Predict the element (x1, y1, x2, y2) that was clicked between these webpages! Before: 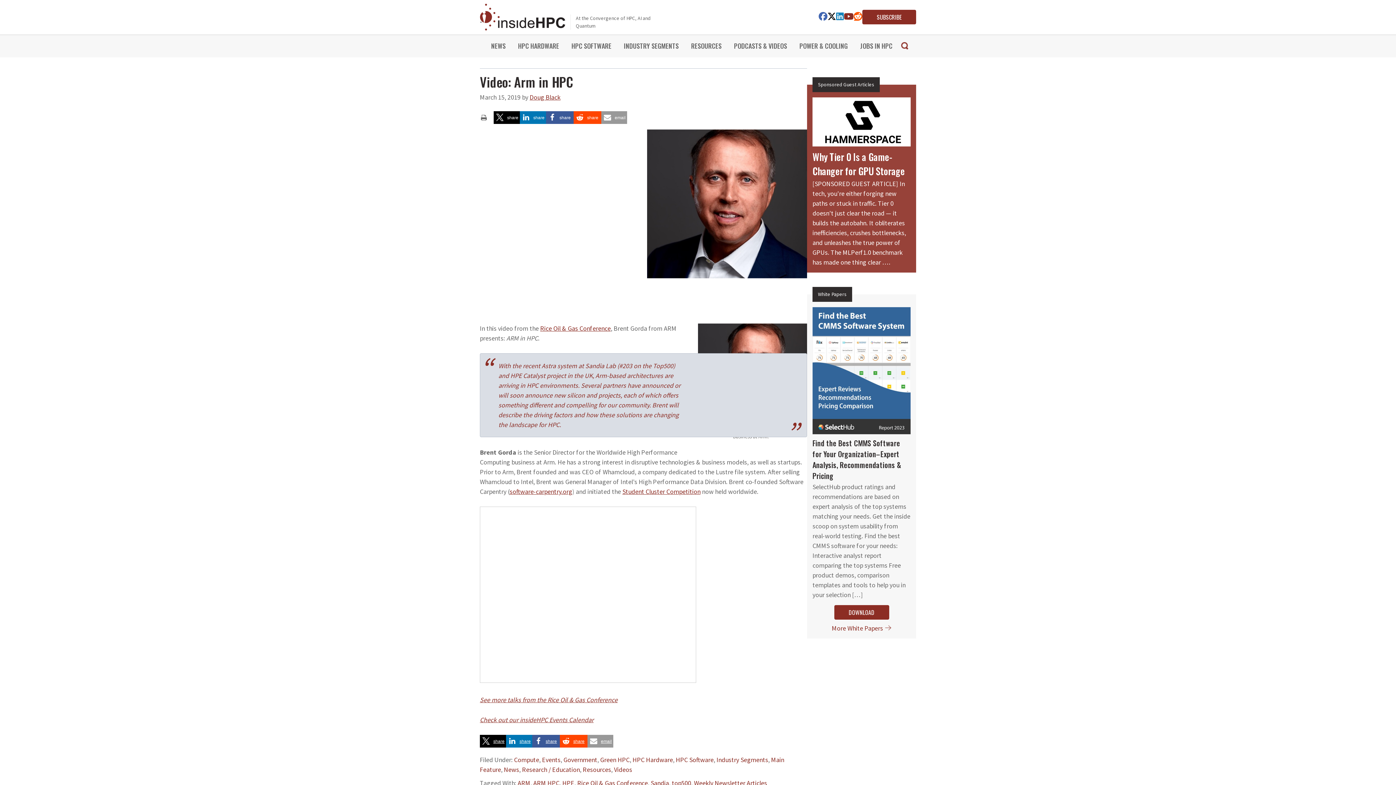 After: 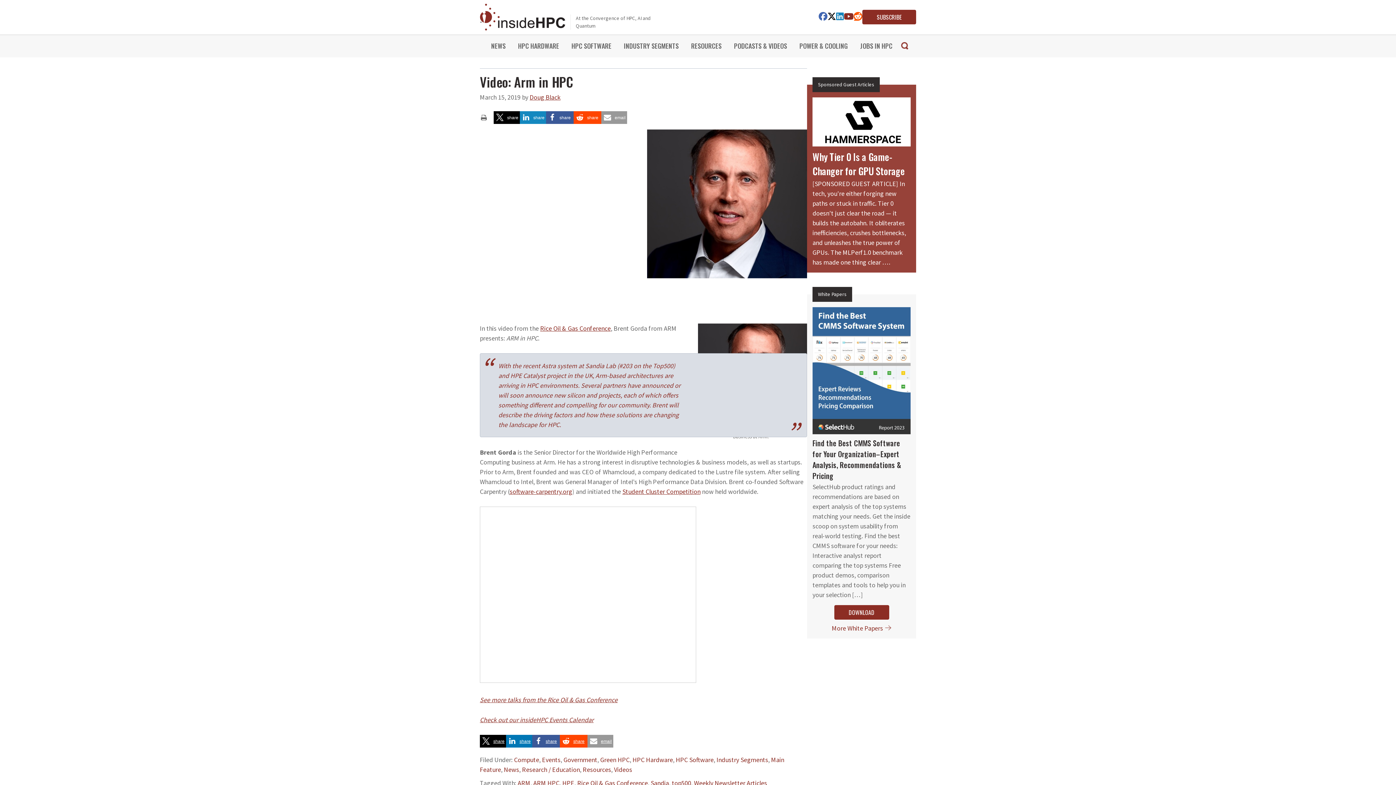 Action: bbox: (520, 111, 546, 124) label: Share on LinkedIn